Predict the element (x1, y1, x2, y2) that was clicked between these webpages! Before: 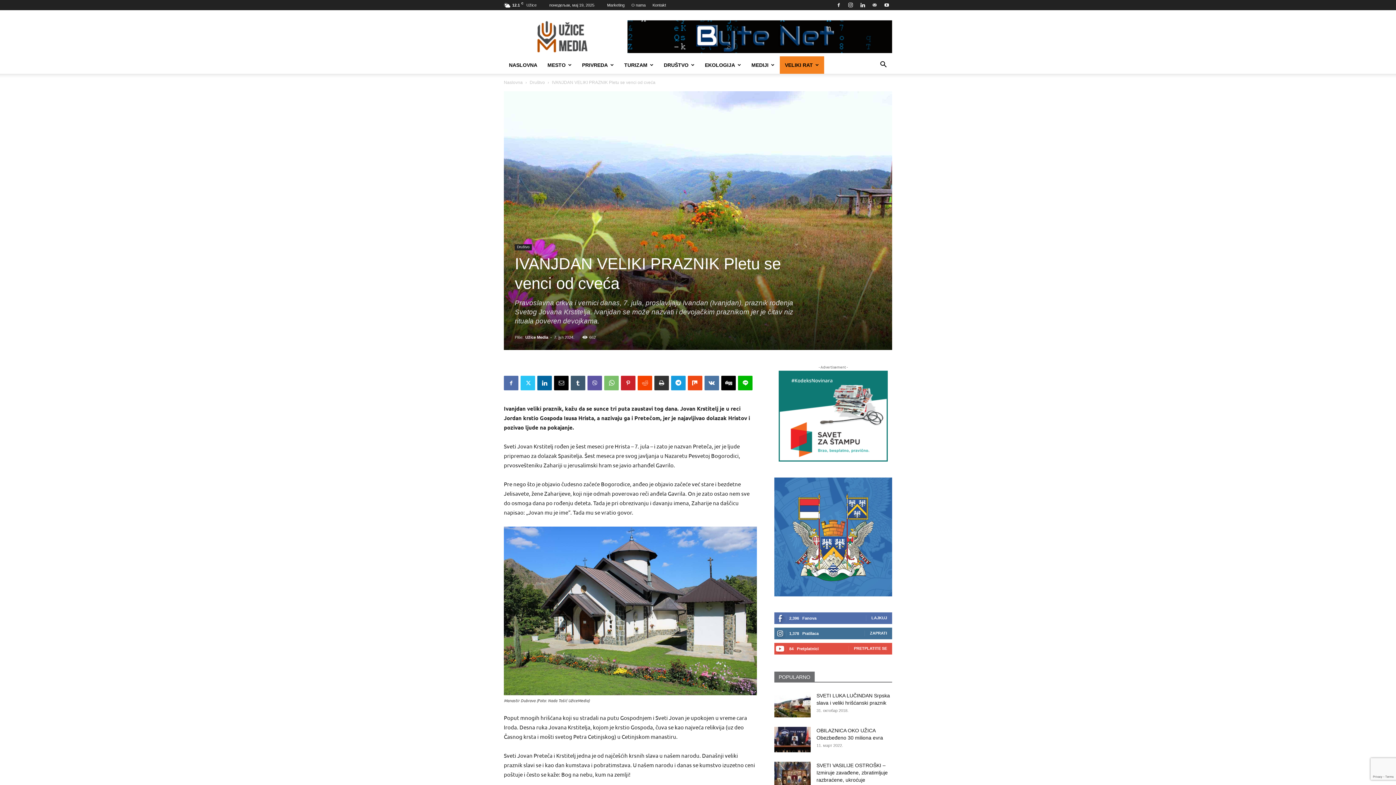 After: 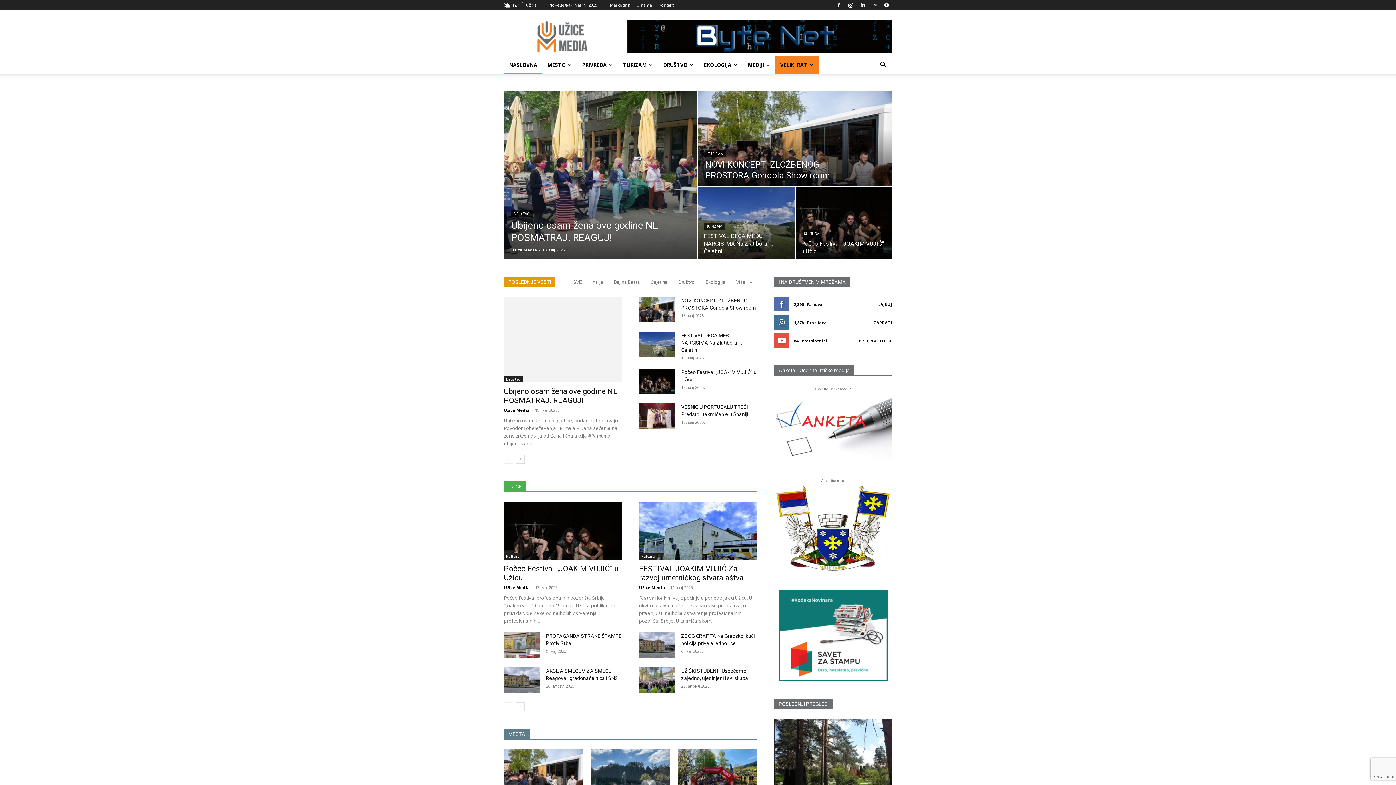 Action: label: Naslovna bbox: (504, 80, 522, 85)